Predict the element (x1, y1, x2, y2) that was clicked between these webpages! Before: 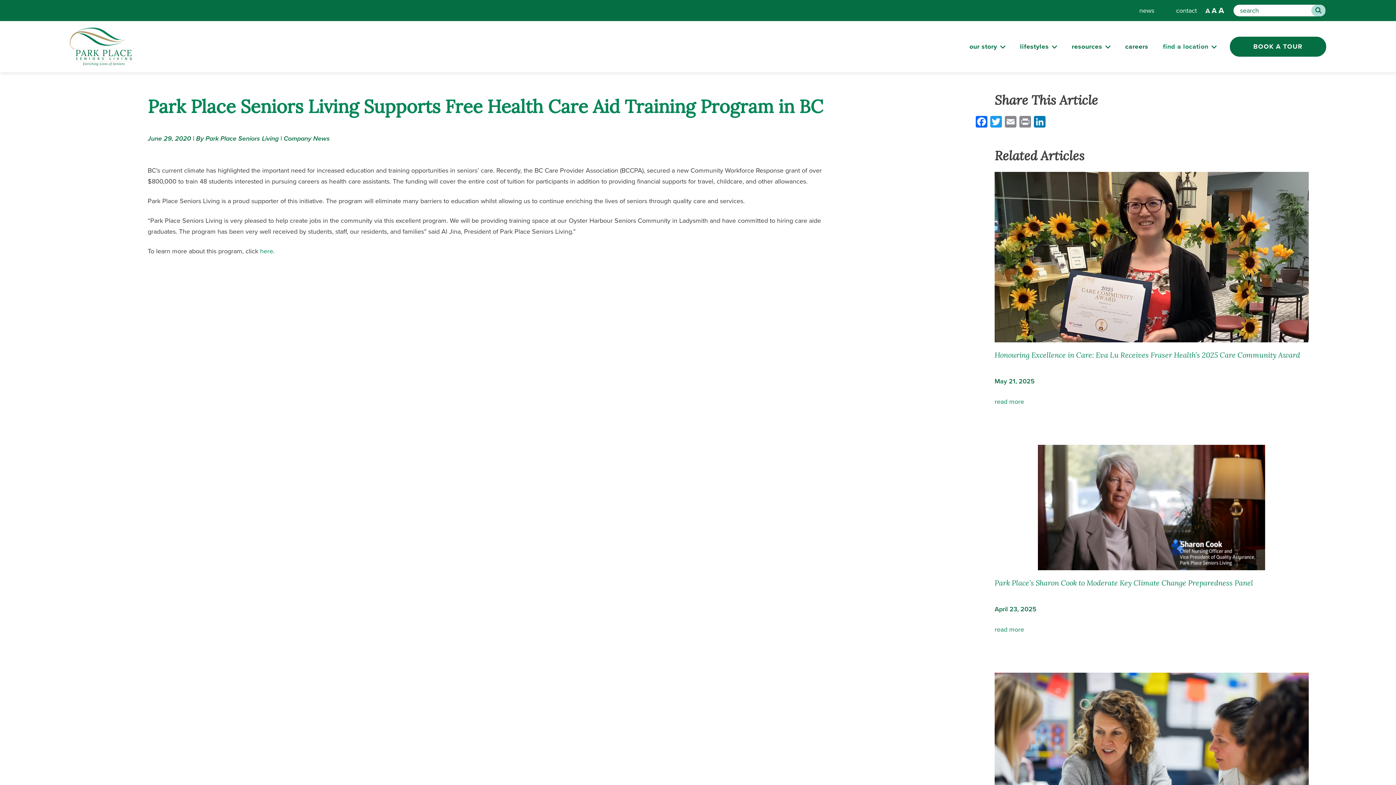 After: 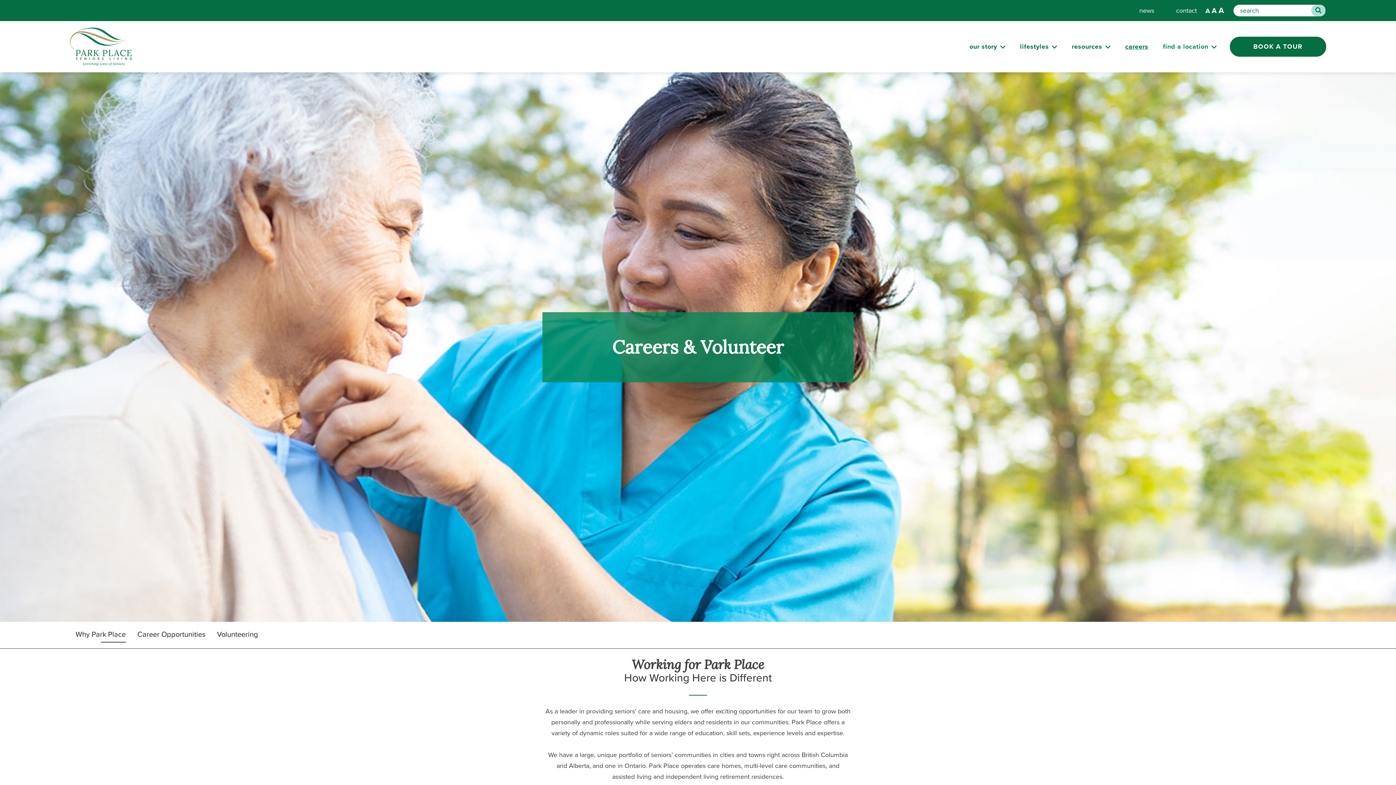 Action: bbox: (1125, 40, 1148, 53) label: careers